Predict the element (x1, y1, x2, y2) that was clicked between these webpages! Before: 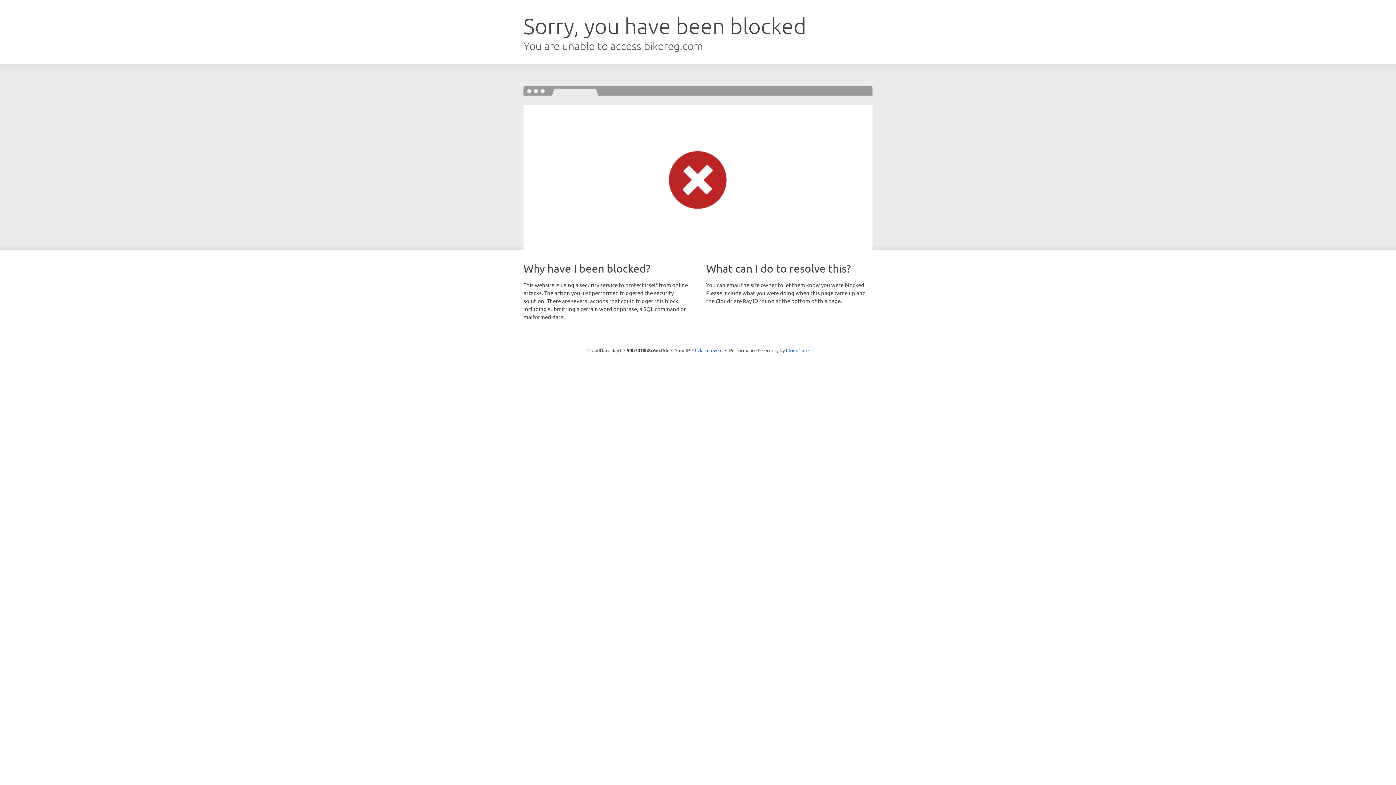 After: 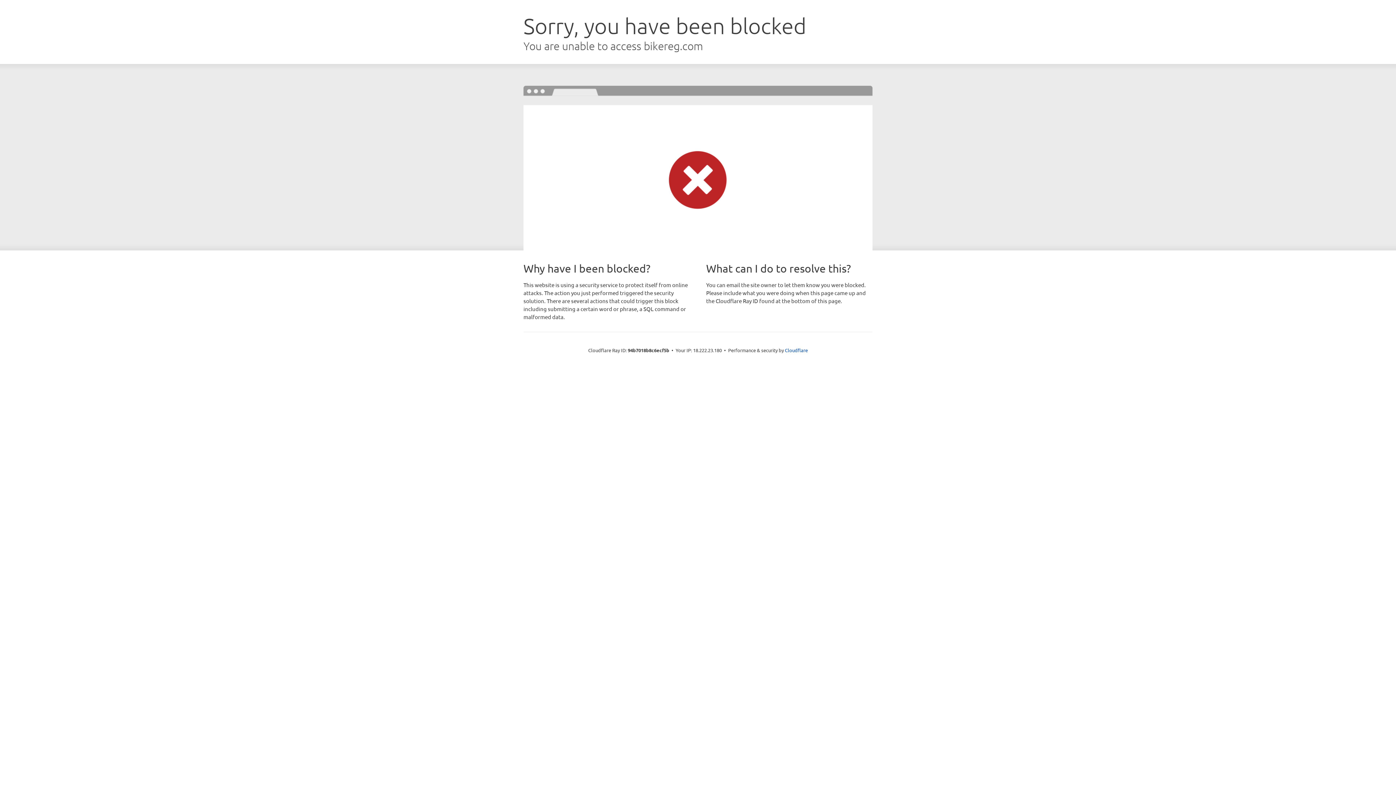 Action: bbox: (692, 346, 722, 353) label: Click to reveal